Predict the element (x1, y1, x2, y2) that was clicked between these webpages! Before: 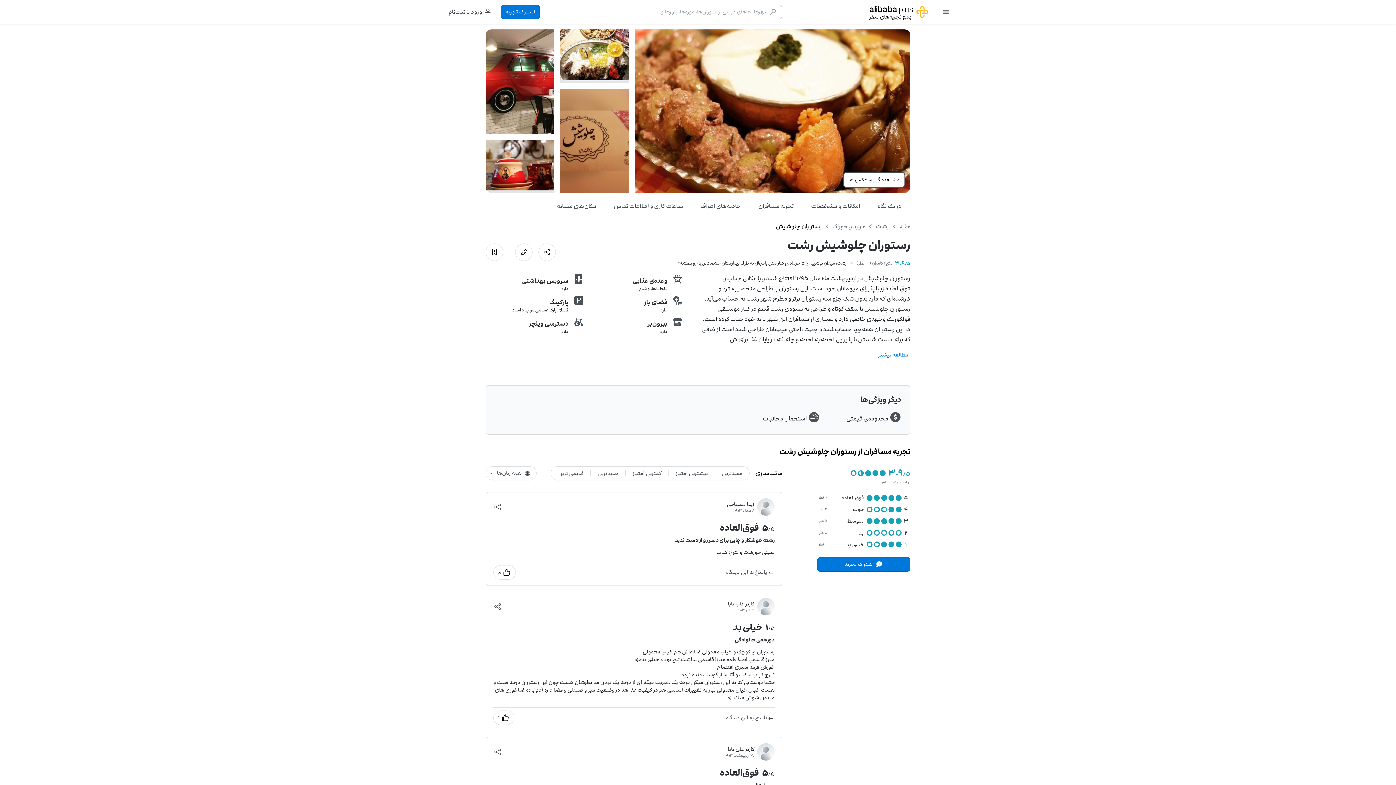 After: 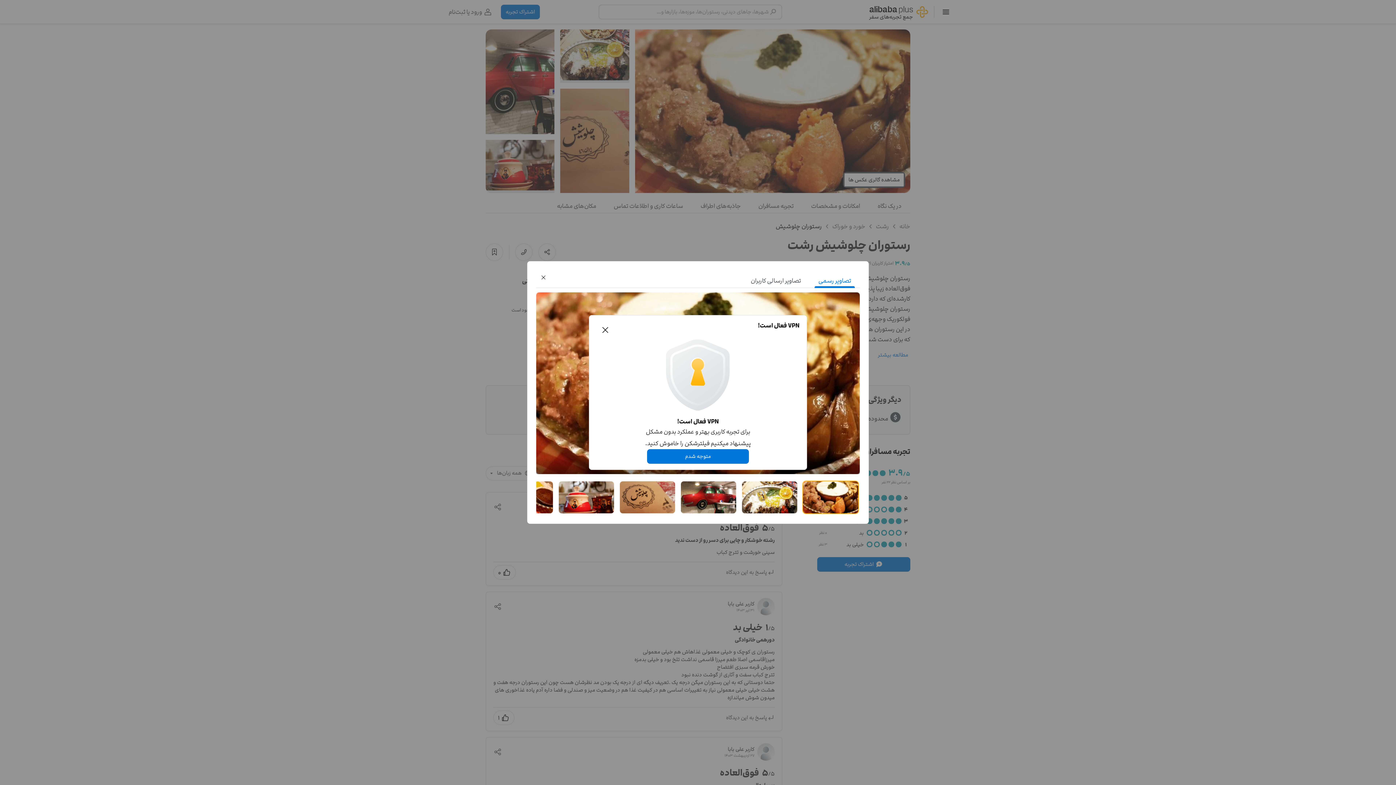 Action: label: مشاهده گالری عکس ها bbox: (844, 172, 904, 187)